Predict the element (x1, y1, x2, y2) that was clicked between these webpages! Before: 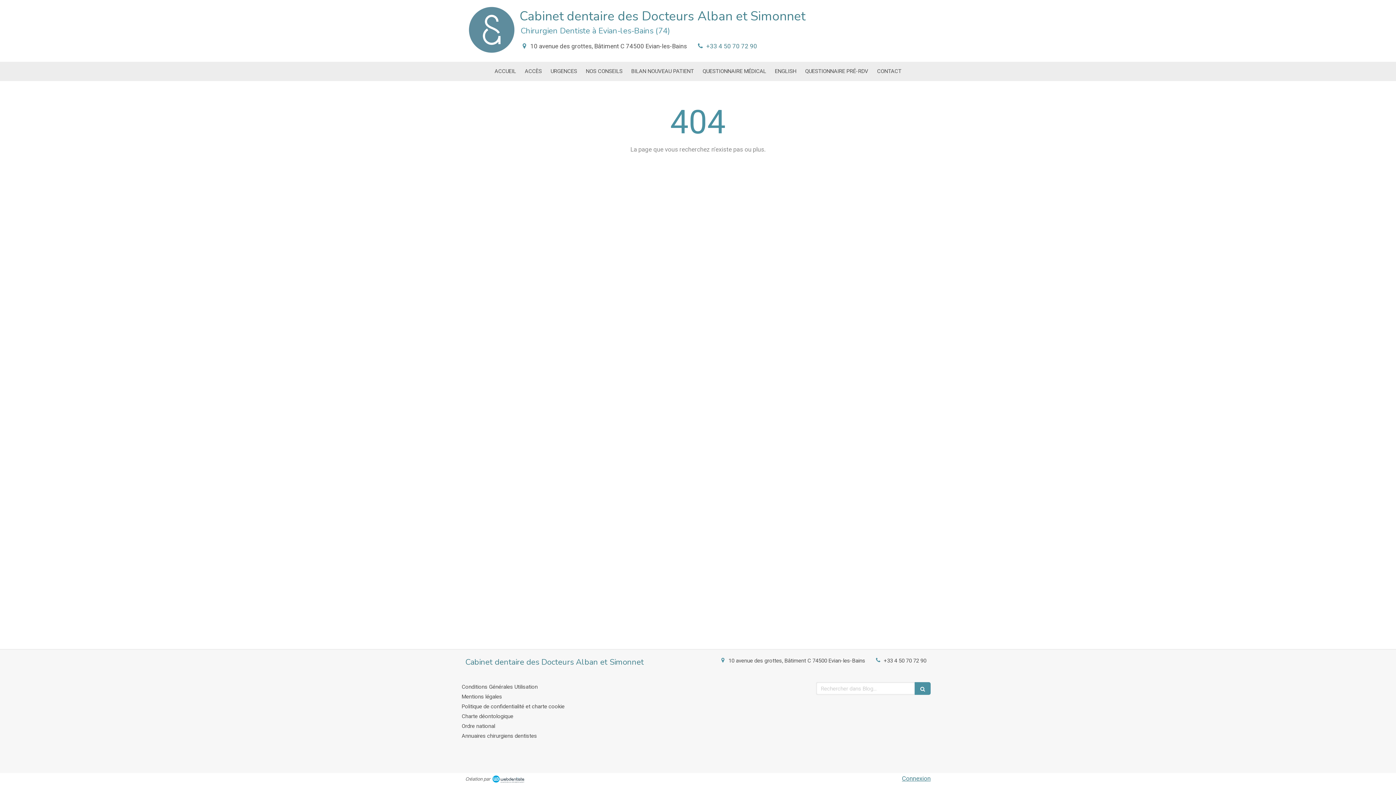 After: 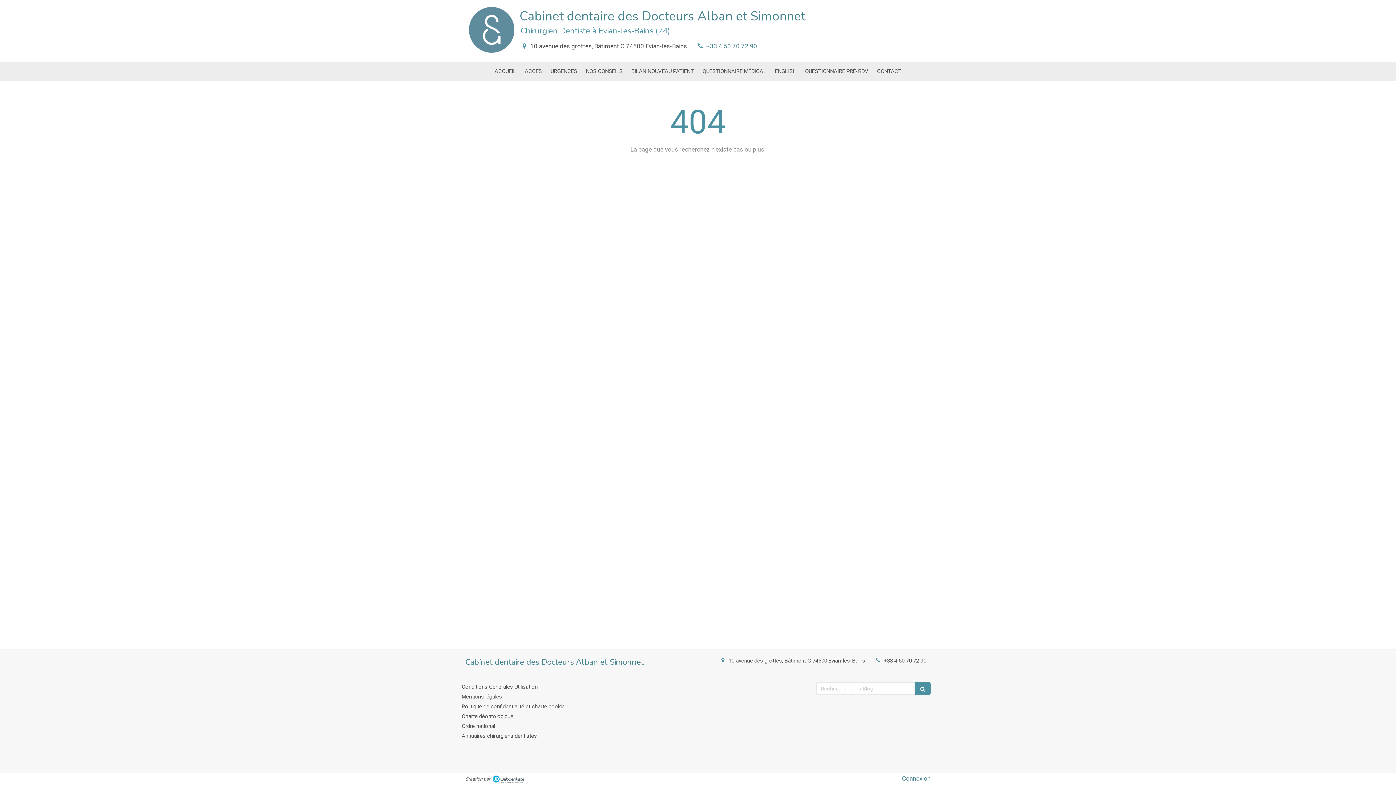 Action: label: +33 4 50 70 72 90 bbox: (706, 42, 757, 49)